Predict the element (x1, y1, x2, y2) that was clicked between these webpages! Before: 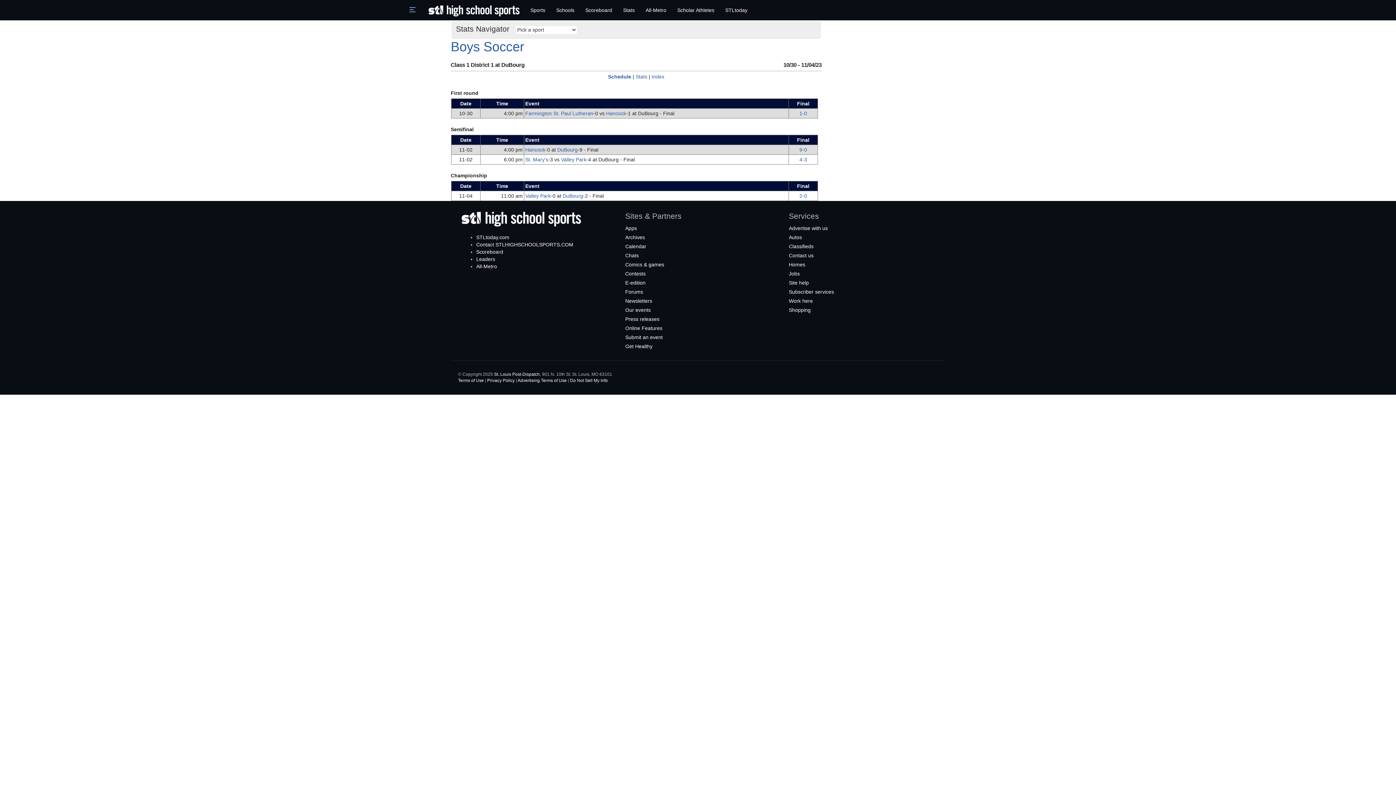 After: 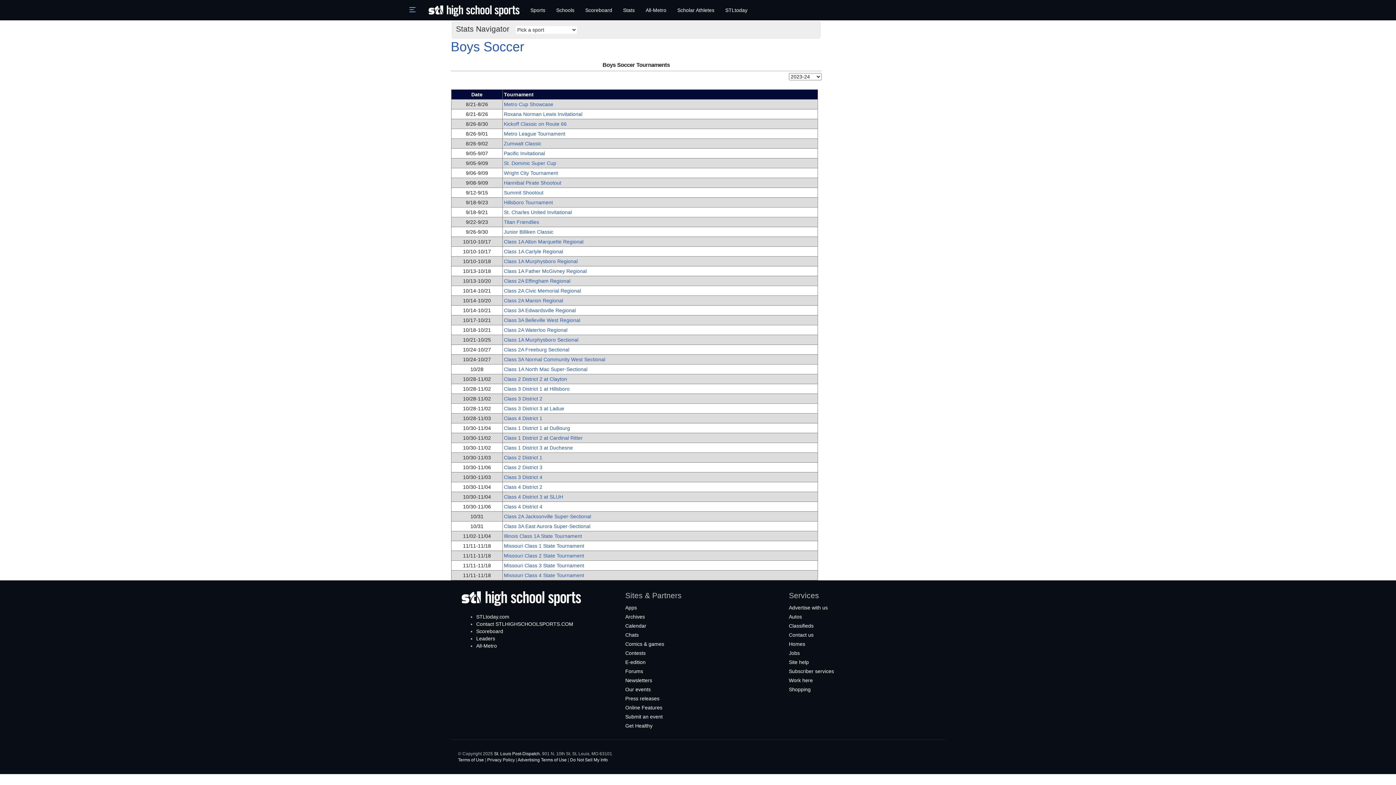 Action: bbox: (651, 73, 664, 79) label: Index